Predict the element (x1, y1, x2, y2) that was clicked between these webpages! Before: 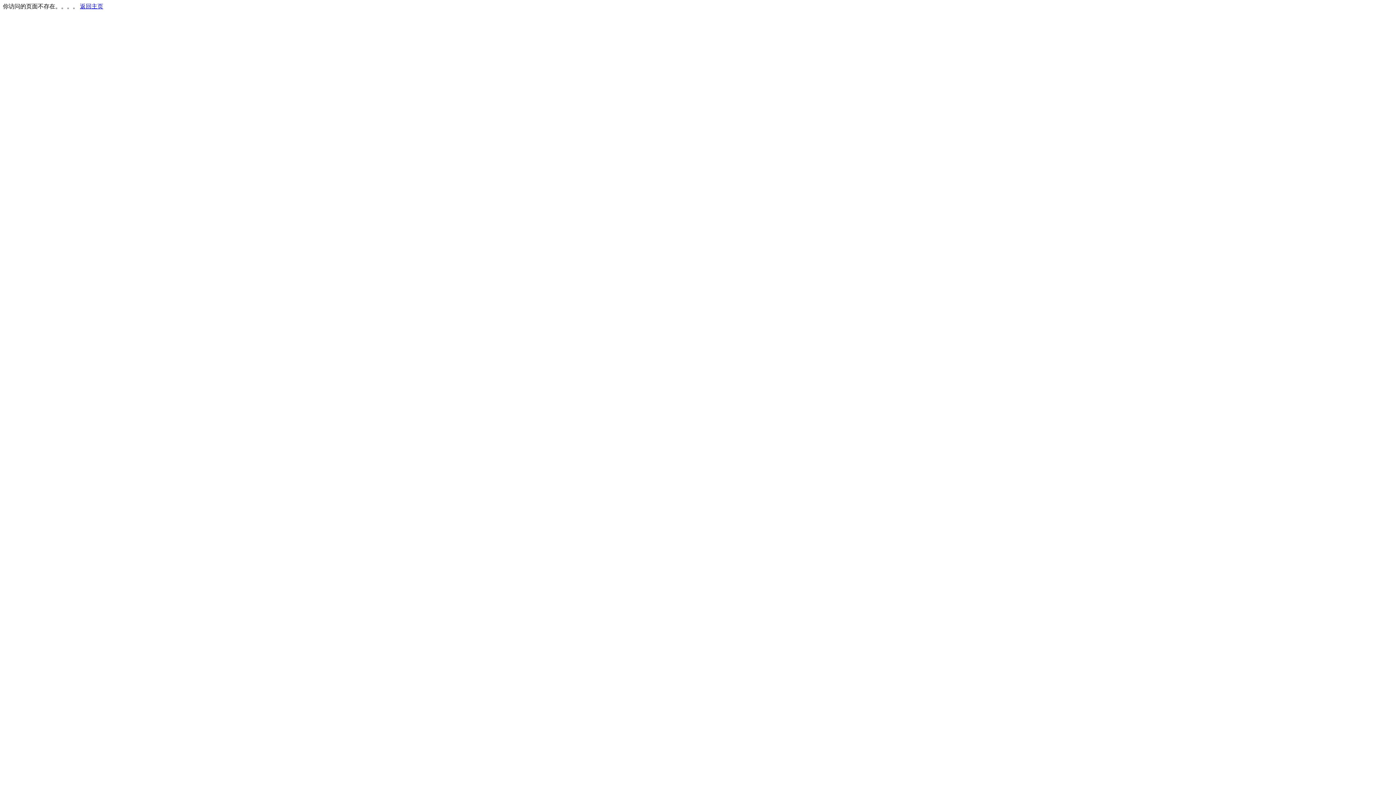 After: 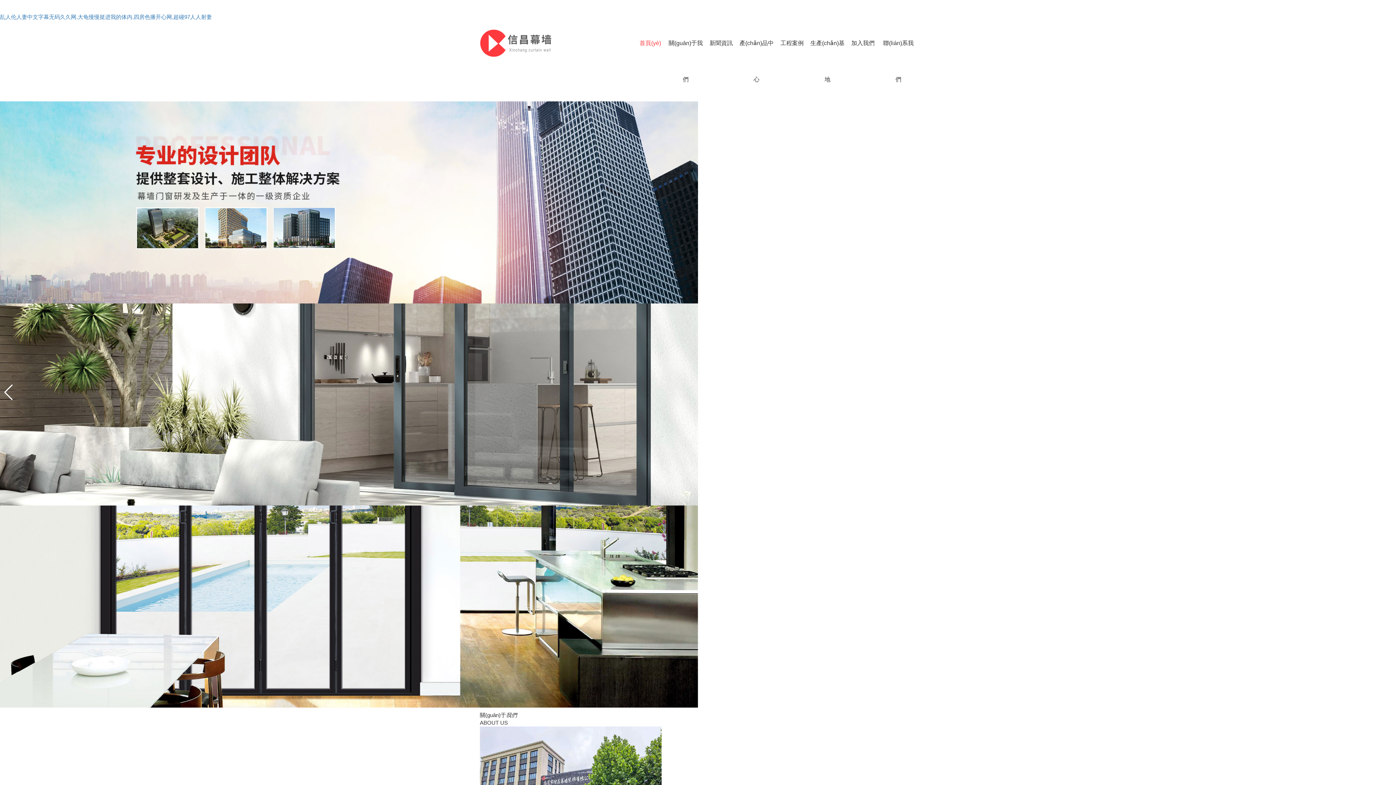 Action: label: 返回主页 bbox: (80, 3, 103, 9)